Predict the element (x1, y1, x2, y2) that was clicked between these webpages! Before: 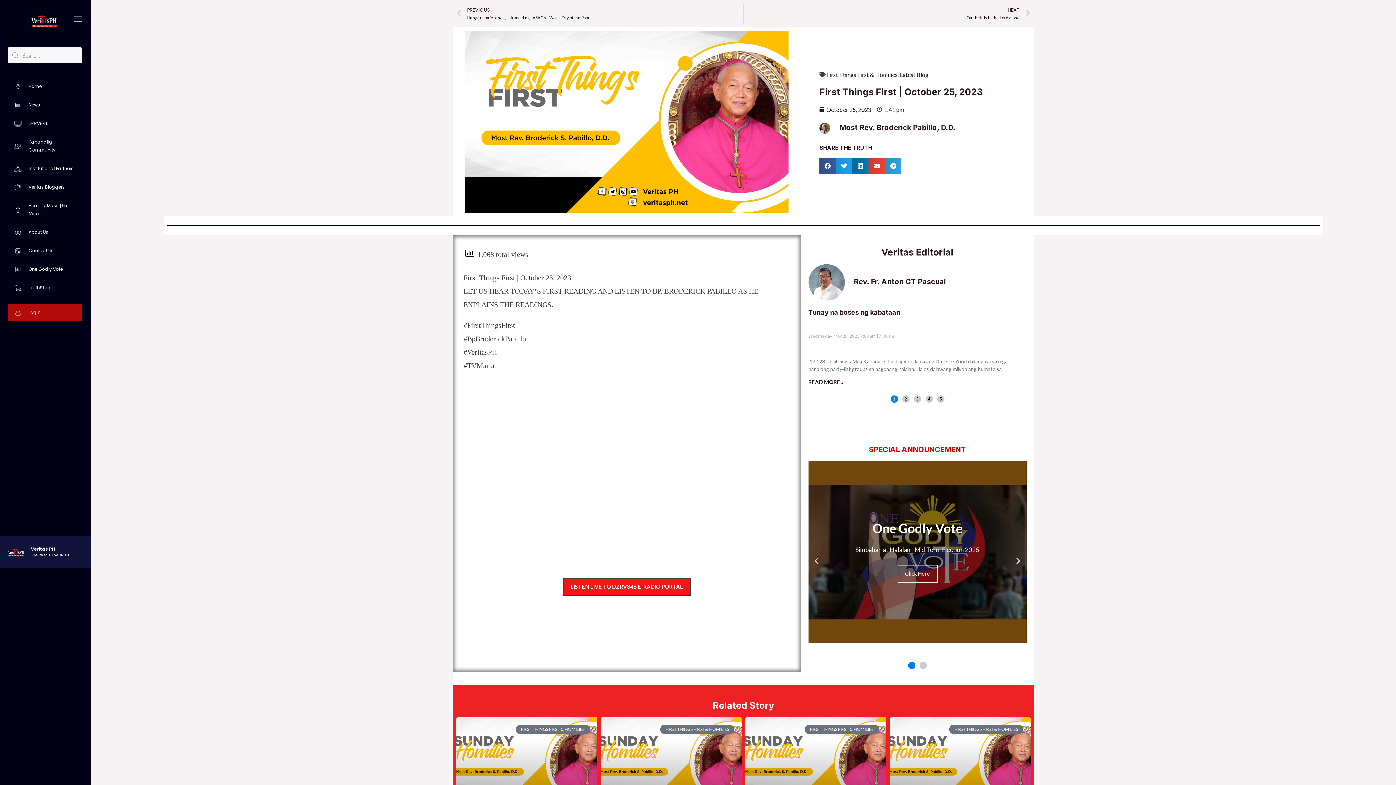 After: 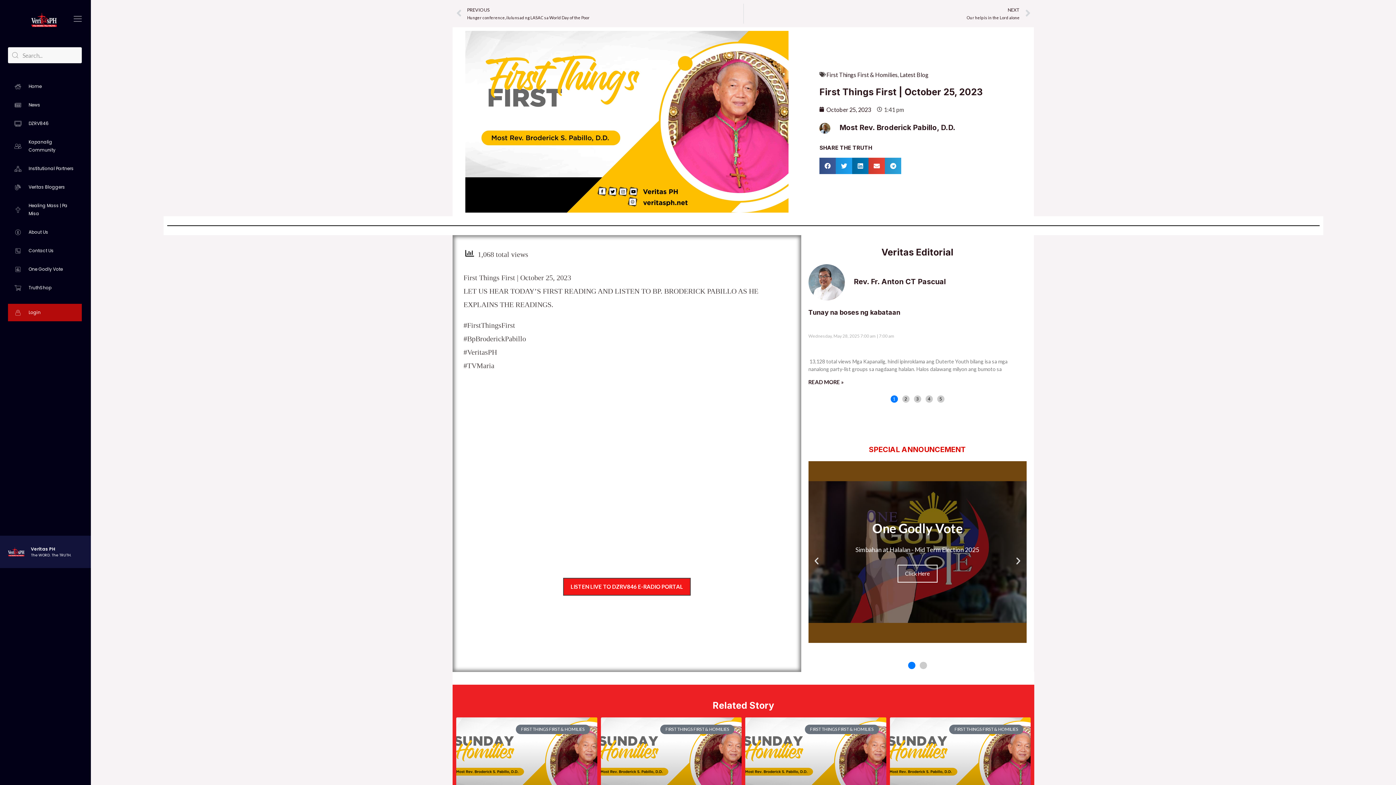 Action: bbox: (897, 564, 937, 582) label: Click Here